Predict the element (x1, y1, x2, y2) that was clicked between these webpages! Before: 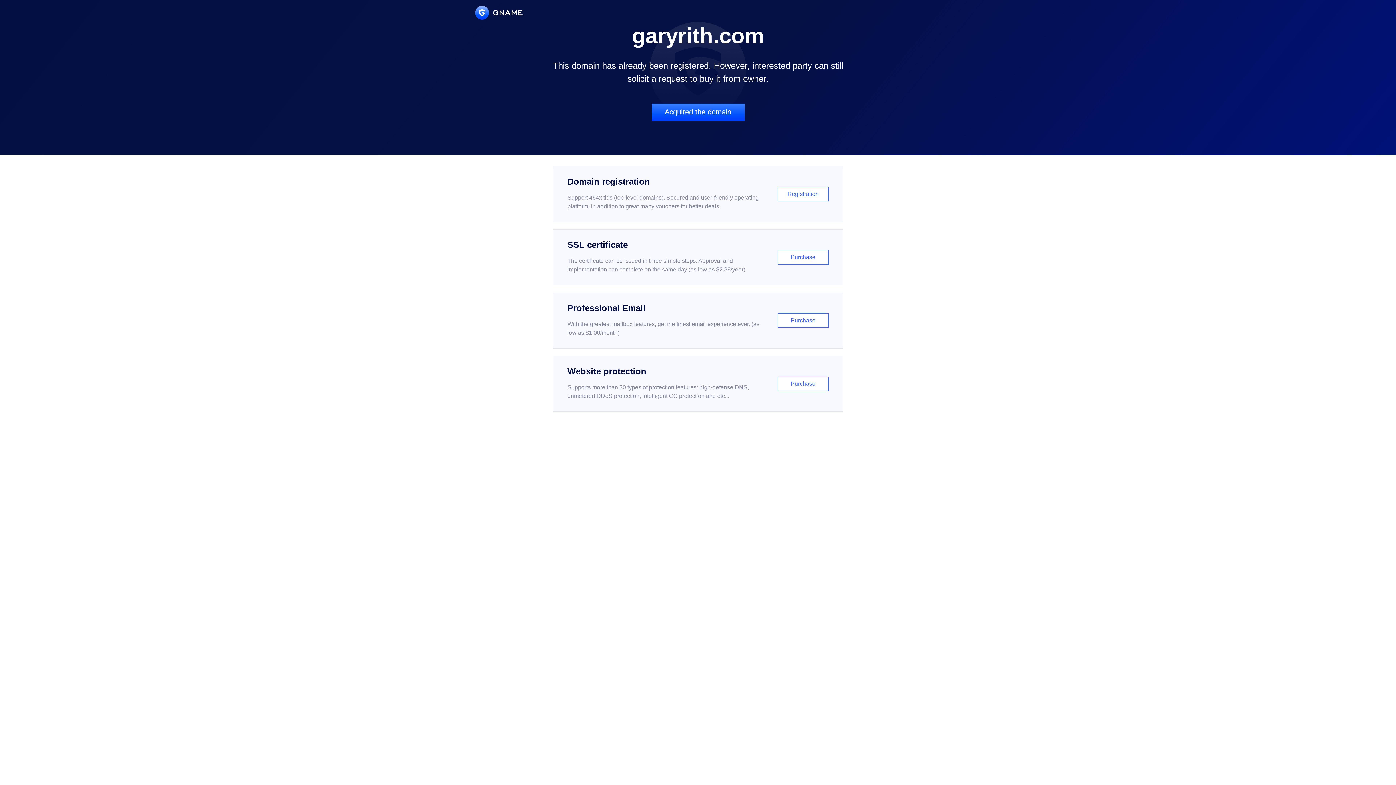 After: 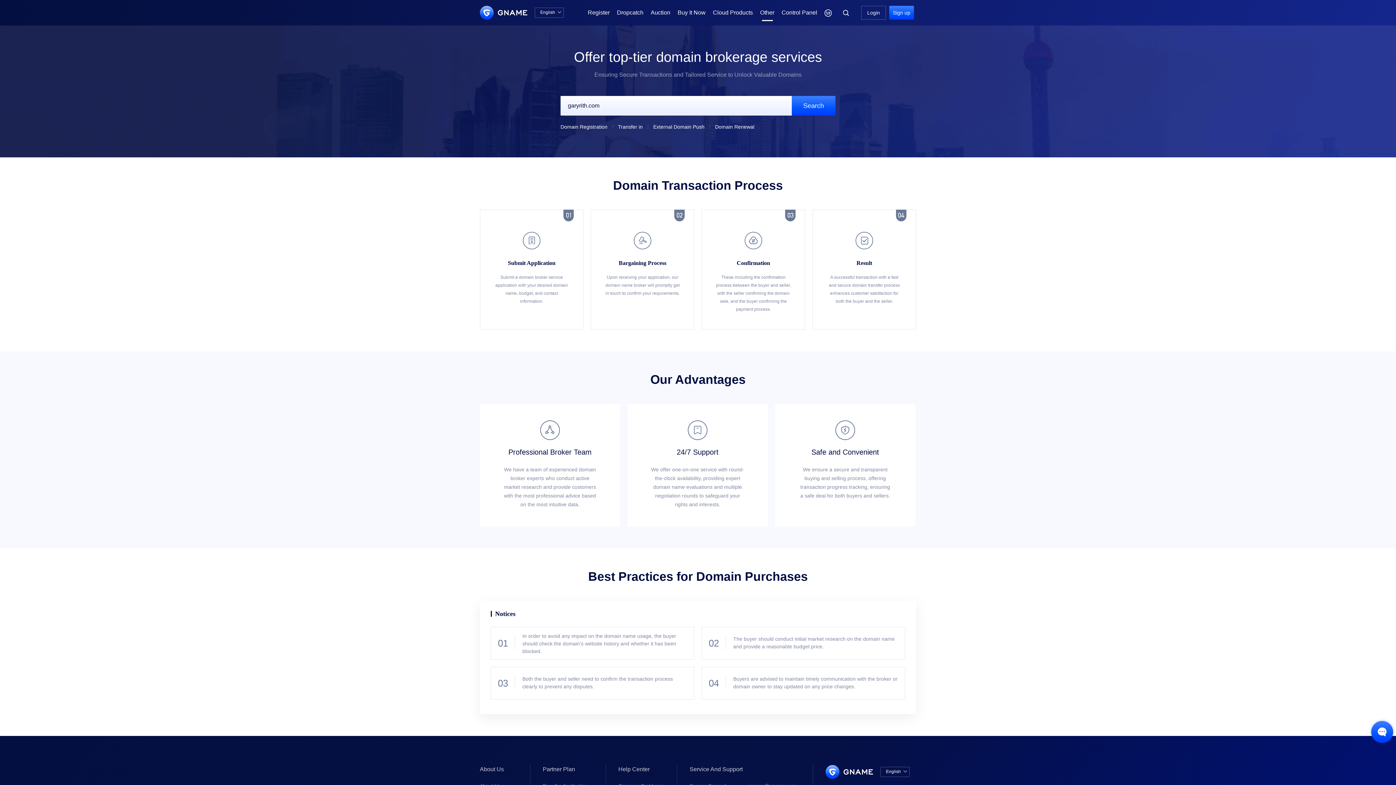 Action: bbox: (651, 103, 744, 121) label: Acquired the domain